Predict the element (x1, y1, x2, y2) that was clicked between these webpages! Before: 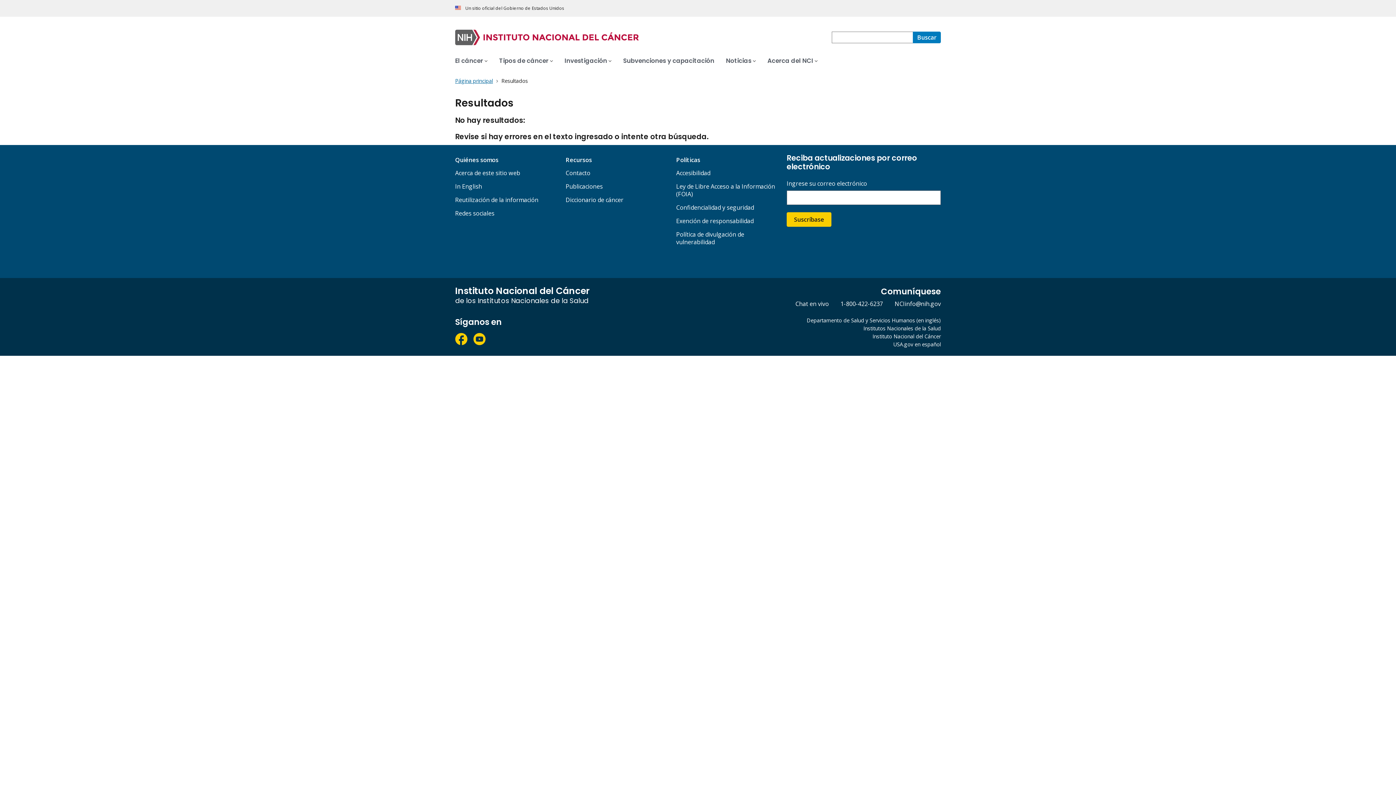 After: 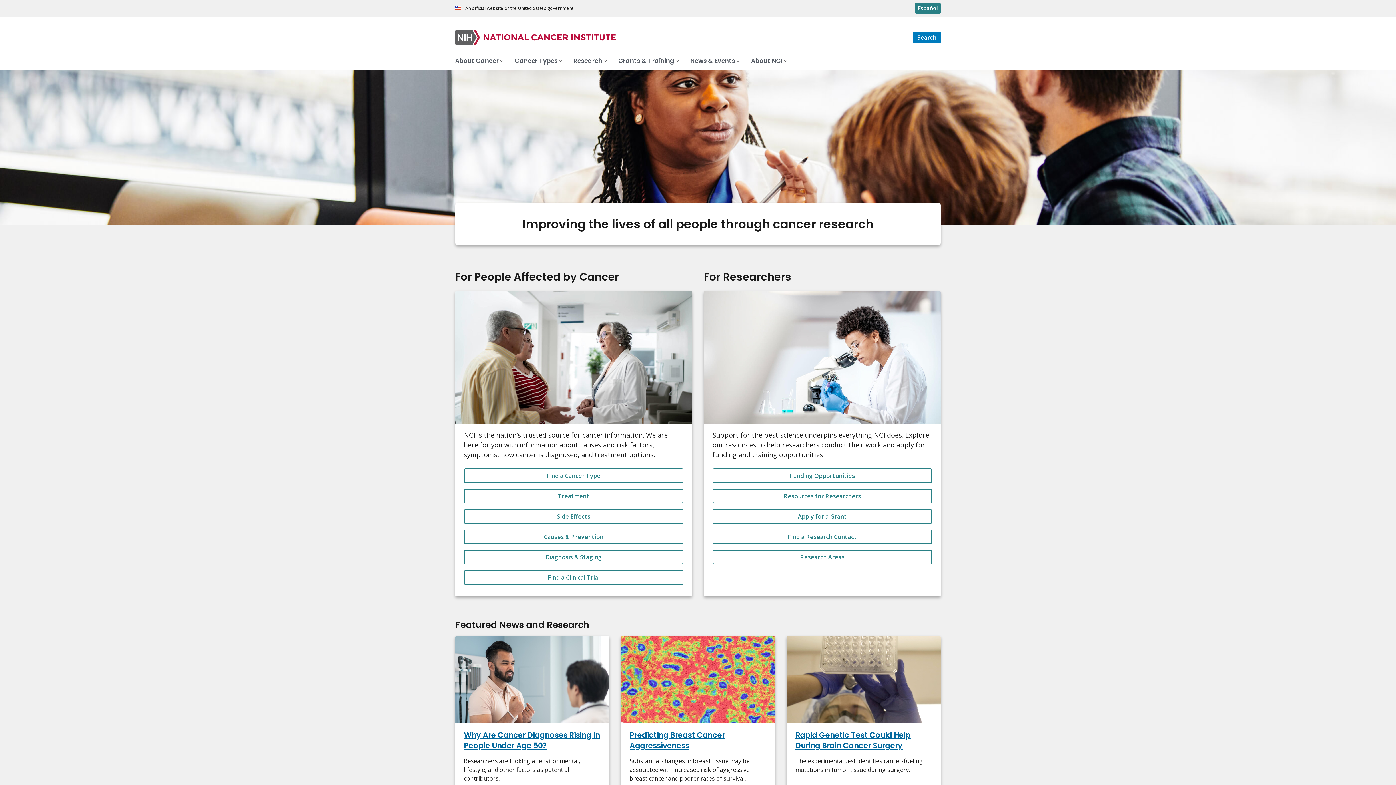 Action: label: In English bbox: (455, 182, 482, 190)